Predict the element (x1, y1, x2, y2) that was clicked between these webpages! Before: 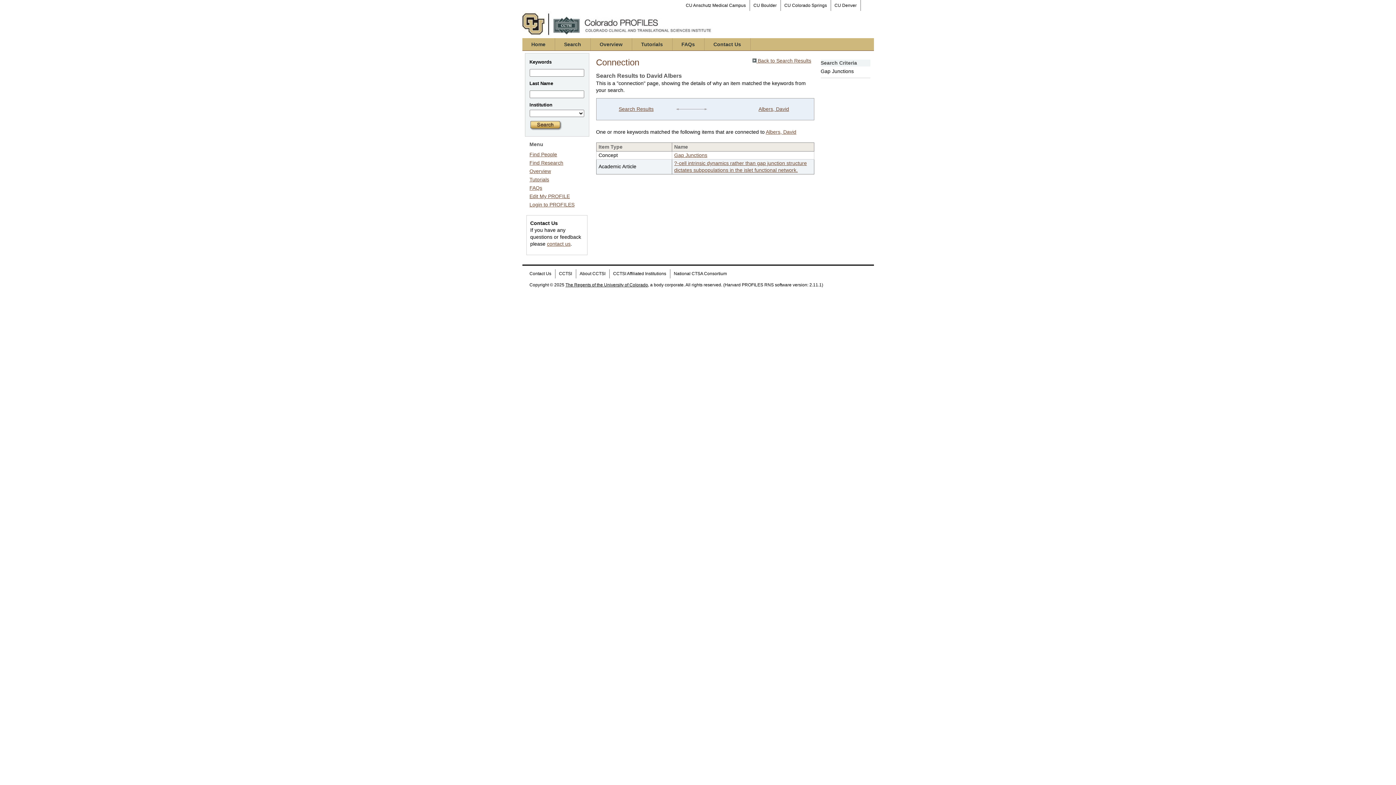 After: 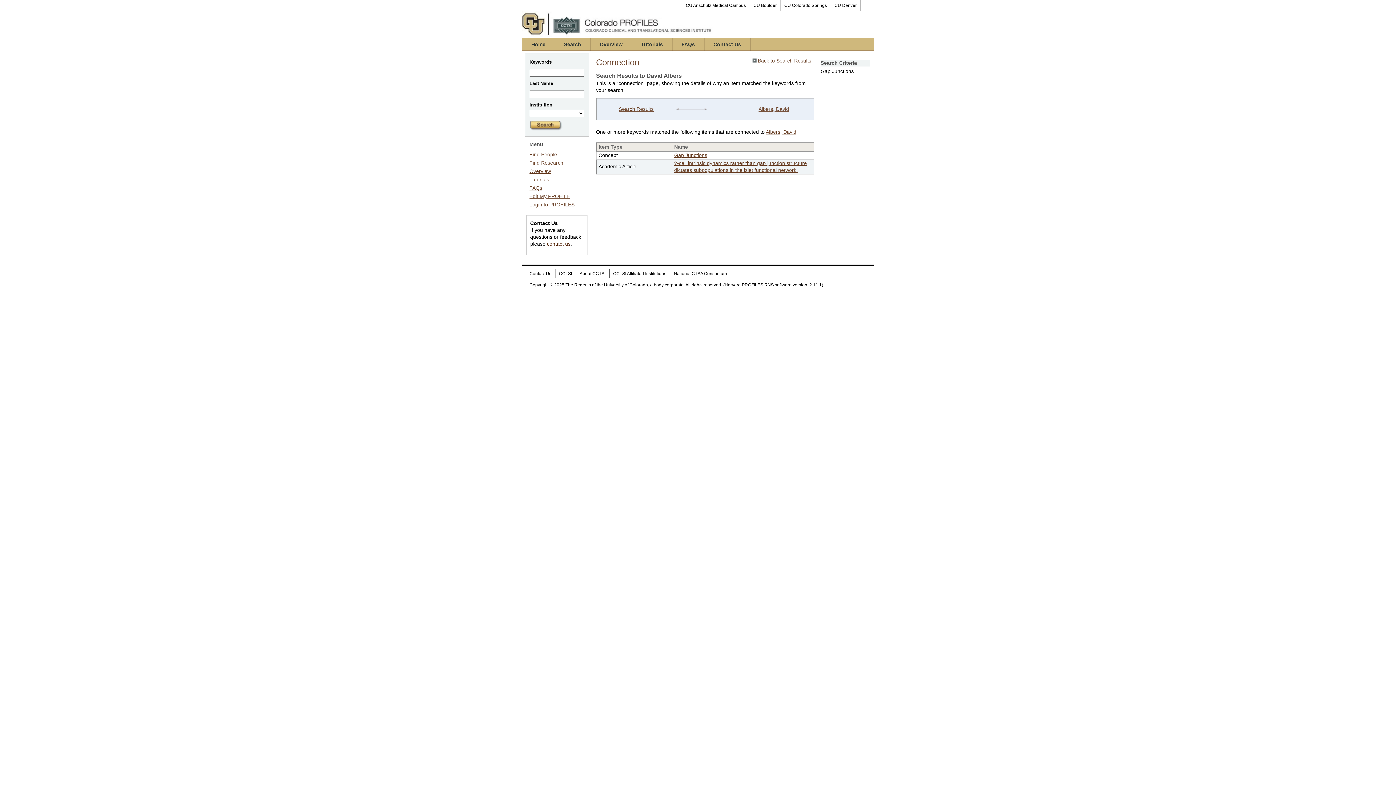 Action: bbox: (547, 241, 570, 246) label: contact us